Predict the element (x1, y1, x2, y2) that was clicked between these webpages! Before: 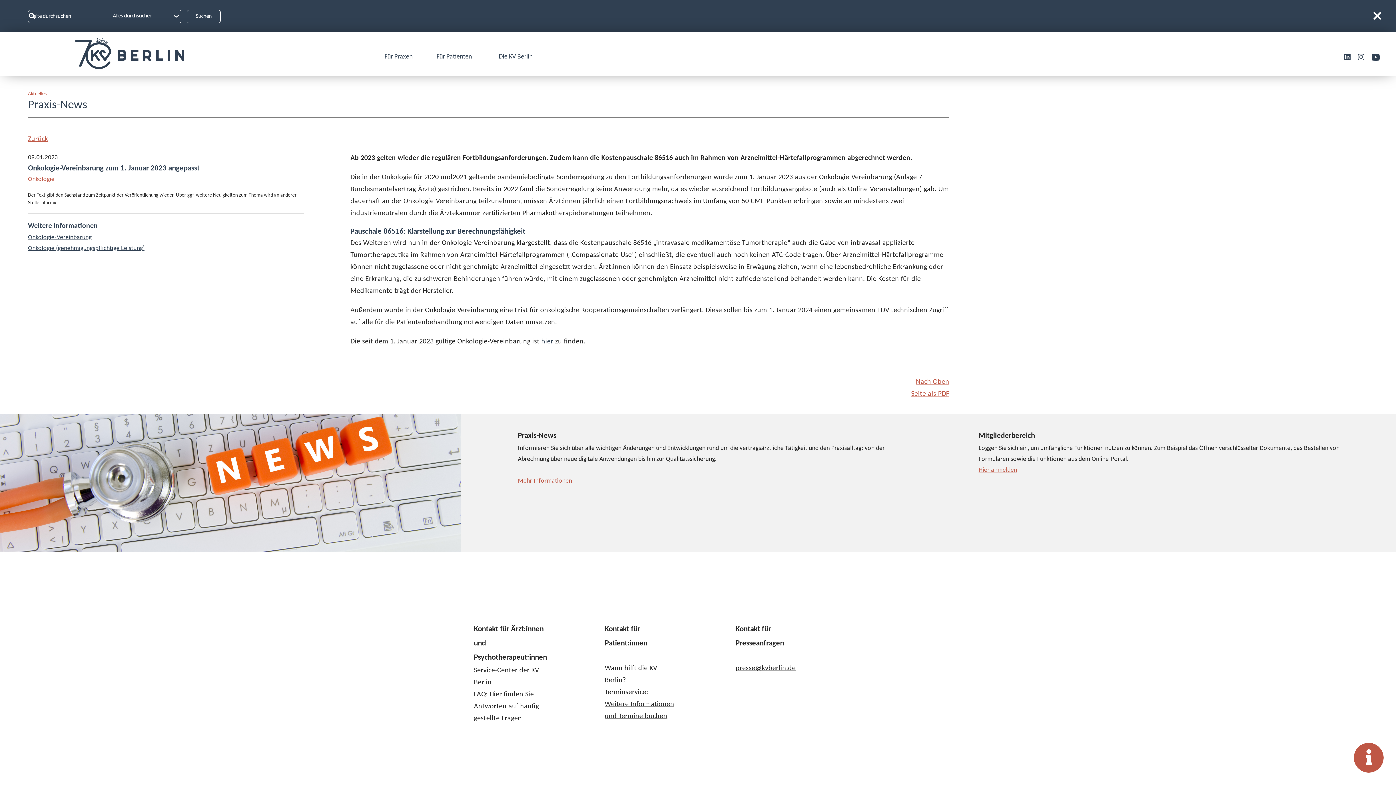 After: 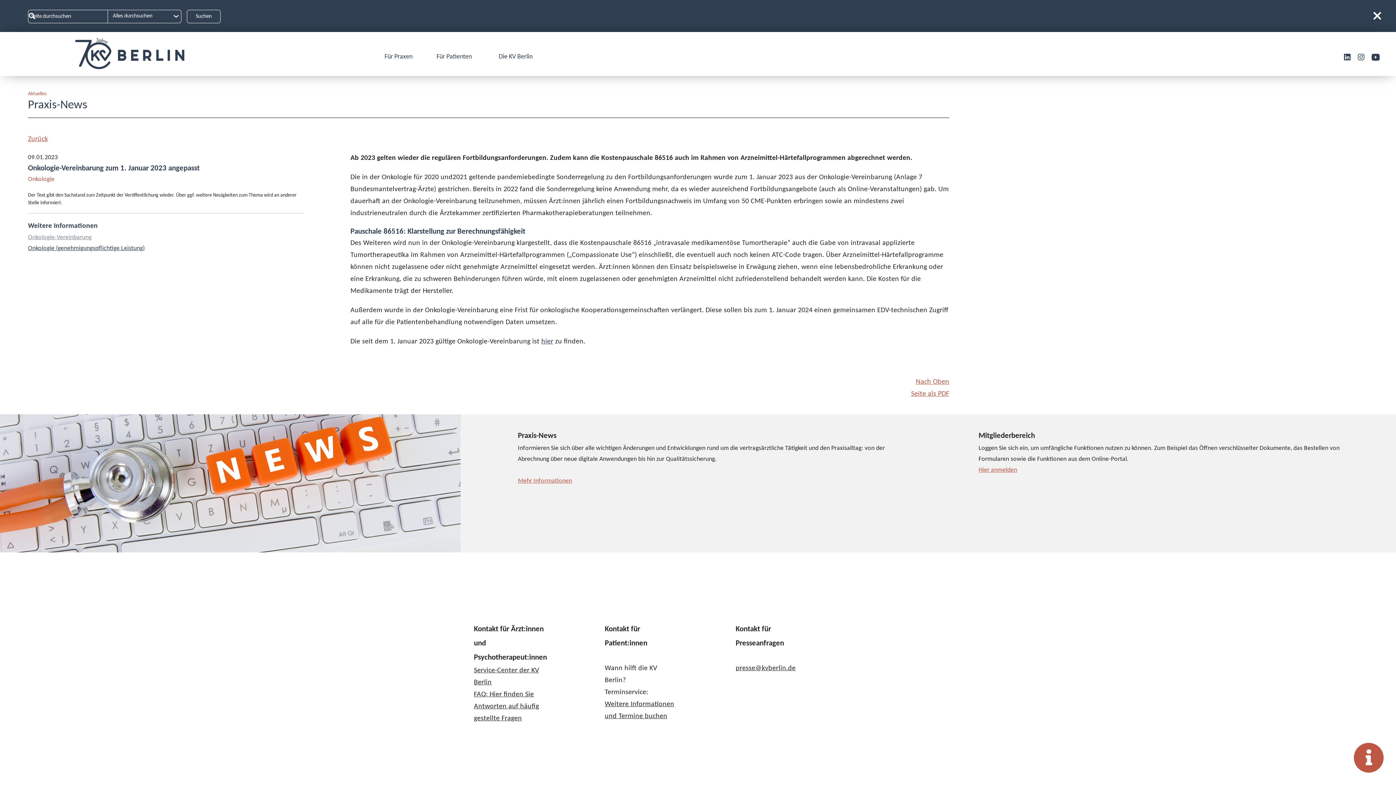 Action: bbox: (28, 232, 91, 243) label: Onkologie-Vereinbarung